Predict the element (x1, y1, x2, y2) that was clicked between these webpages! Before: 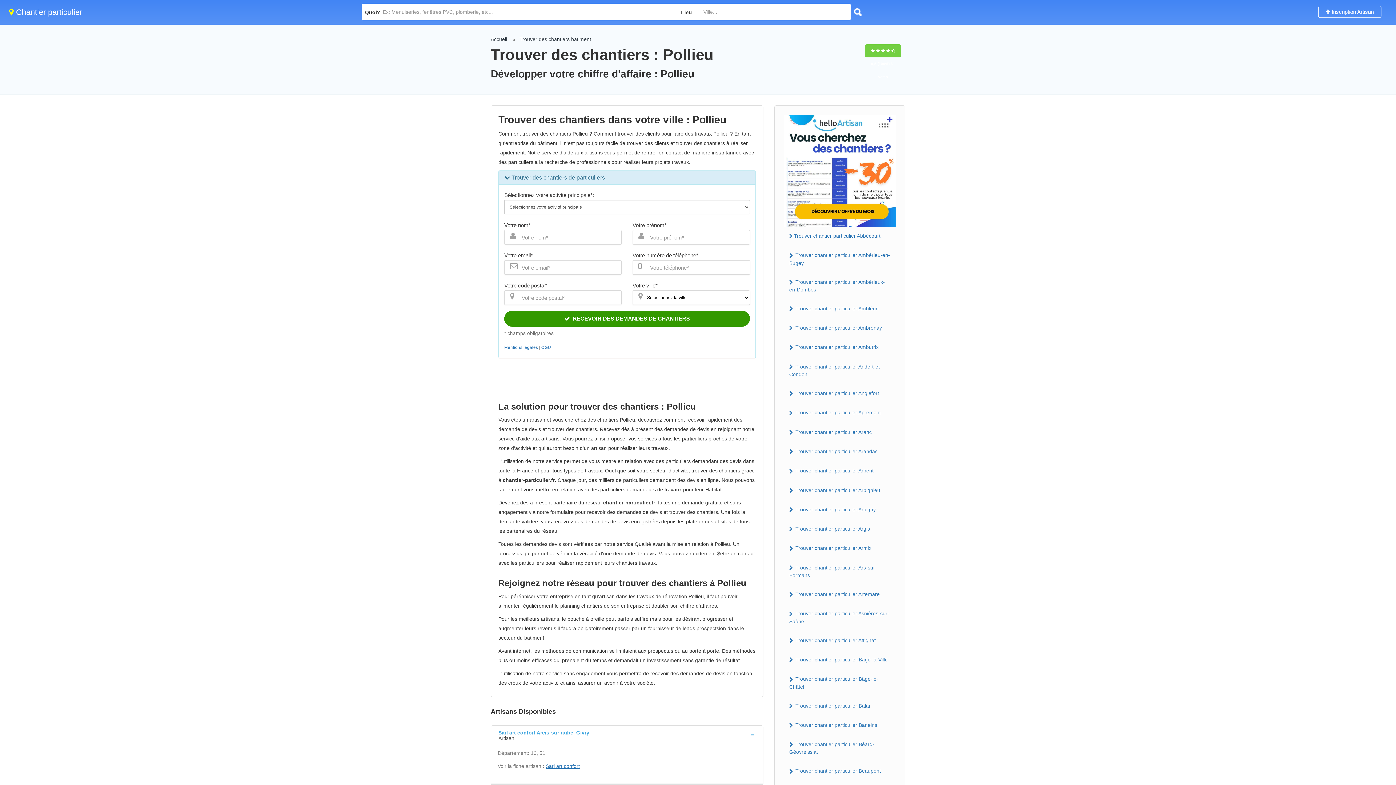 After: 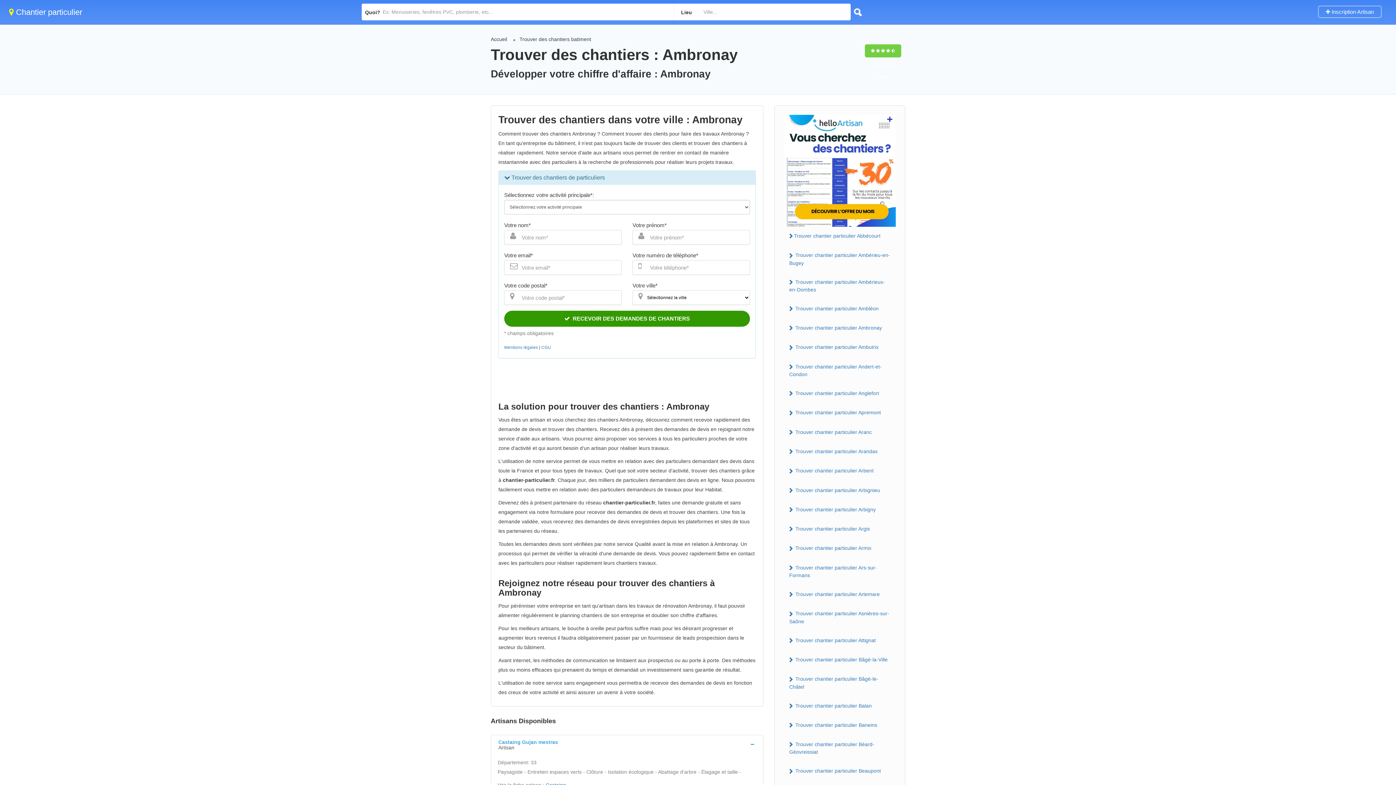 Action: bbox: (784, 322, 896, 333) label:  Trouver chantier particulier Ambronay